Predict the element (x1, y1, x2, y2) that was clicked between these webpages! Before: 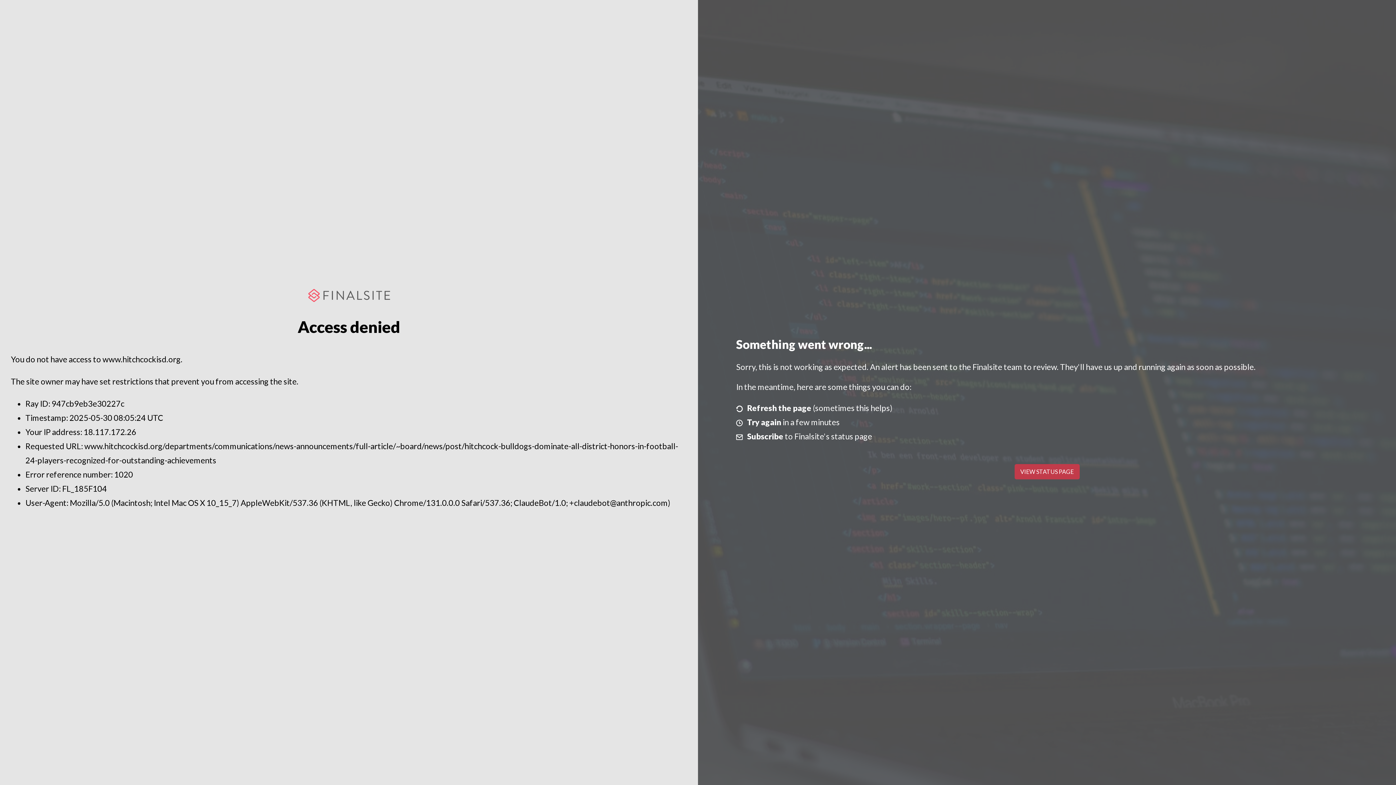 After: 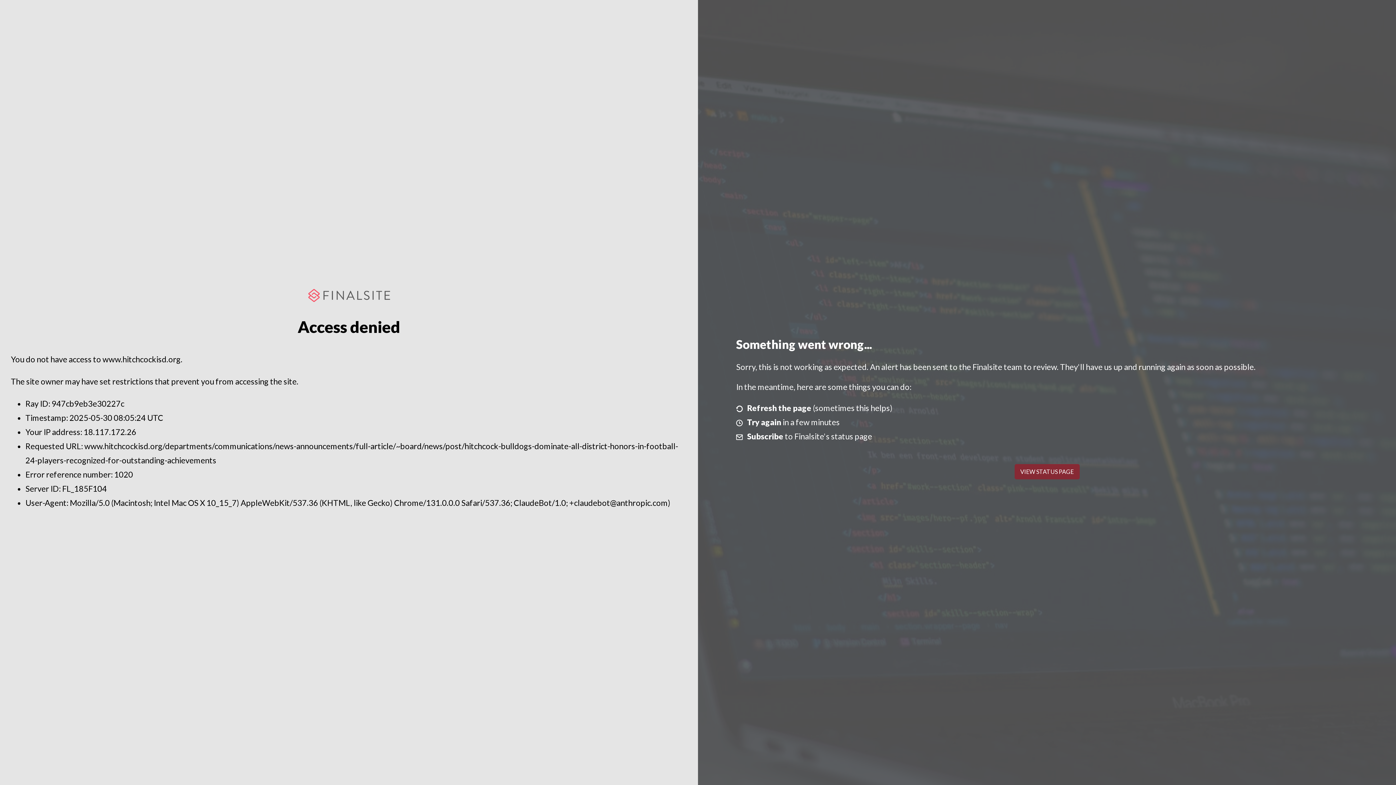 Action: label: VIEW STATUS PAGE bbox: (1014, 464, 1079, 479)